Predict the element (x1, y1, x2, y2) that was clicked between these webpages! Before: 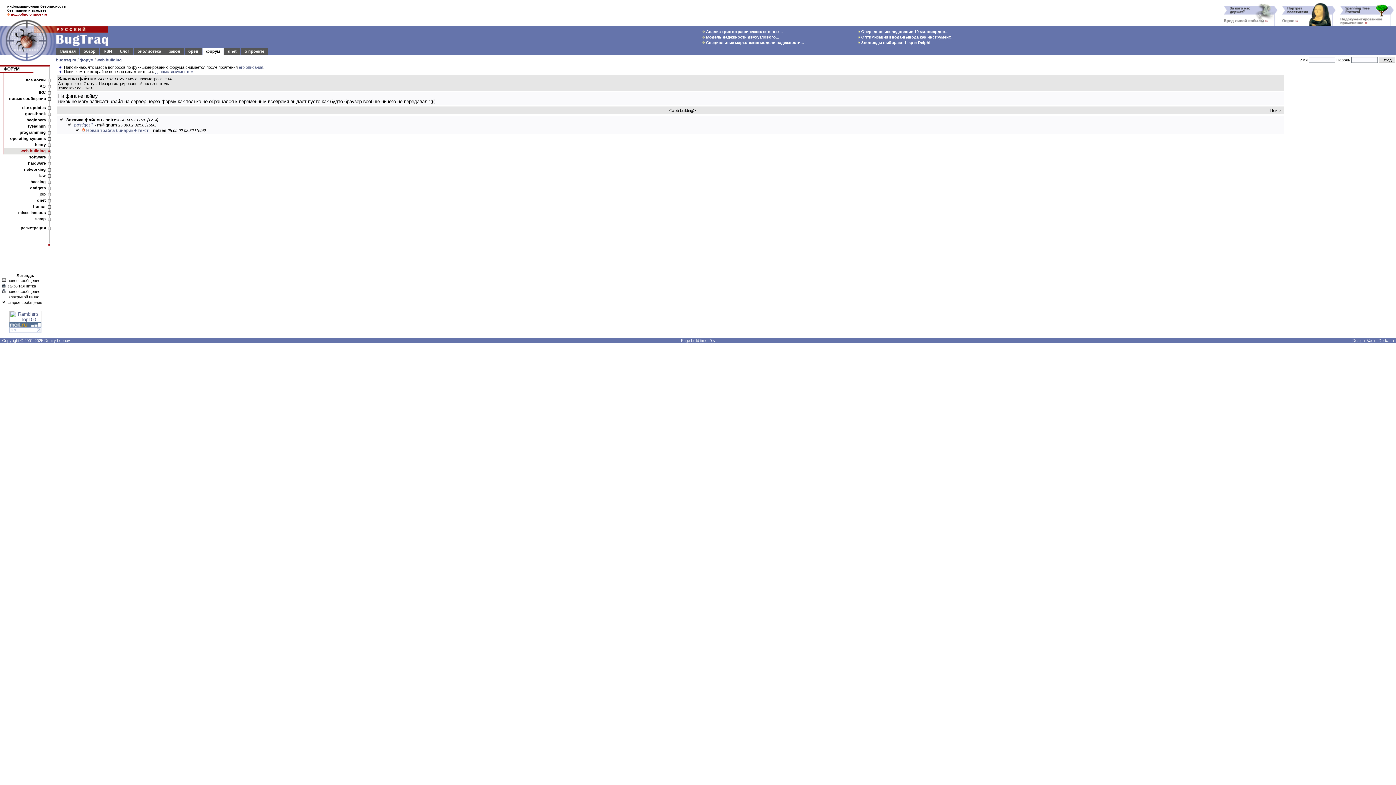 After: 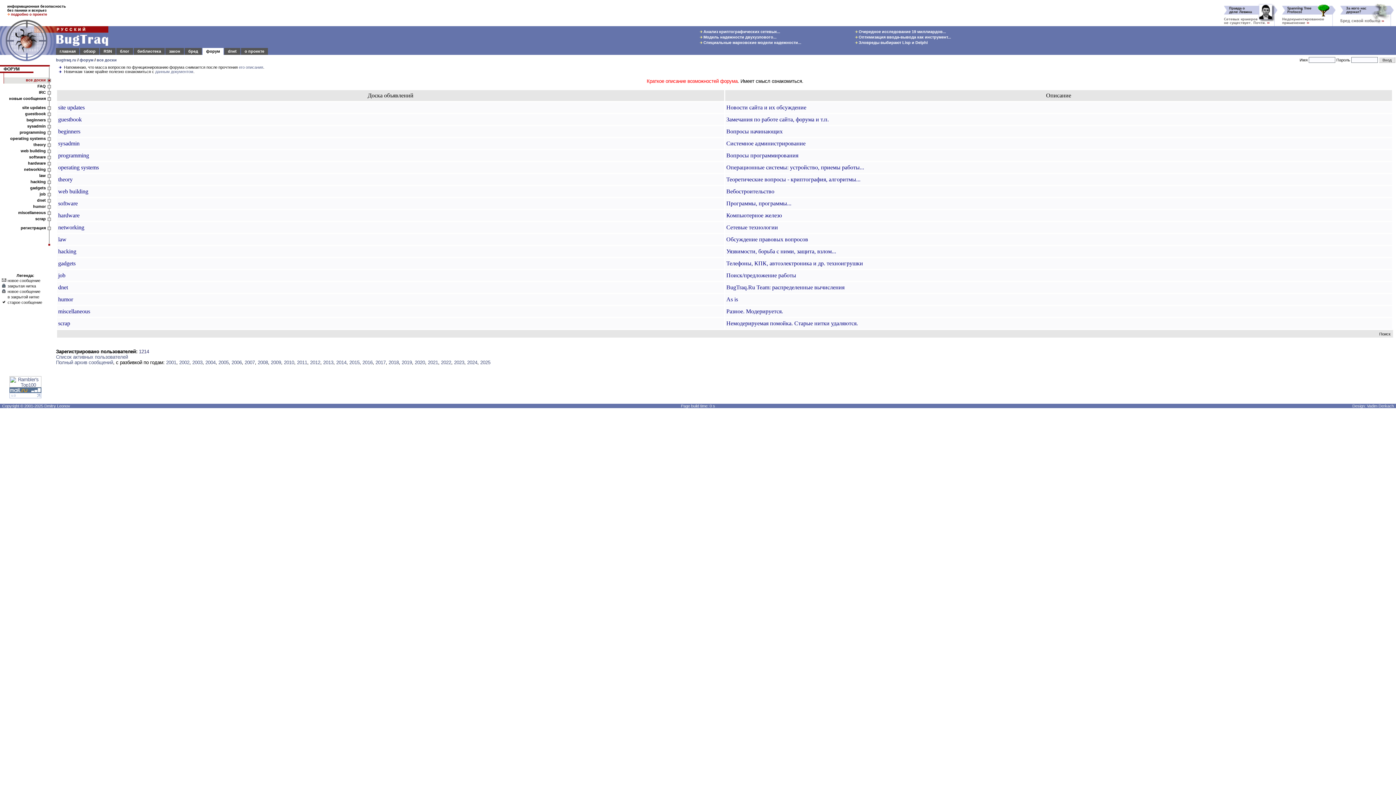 Action: label: все доски bbox: (25, 77, 45, 82)